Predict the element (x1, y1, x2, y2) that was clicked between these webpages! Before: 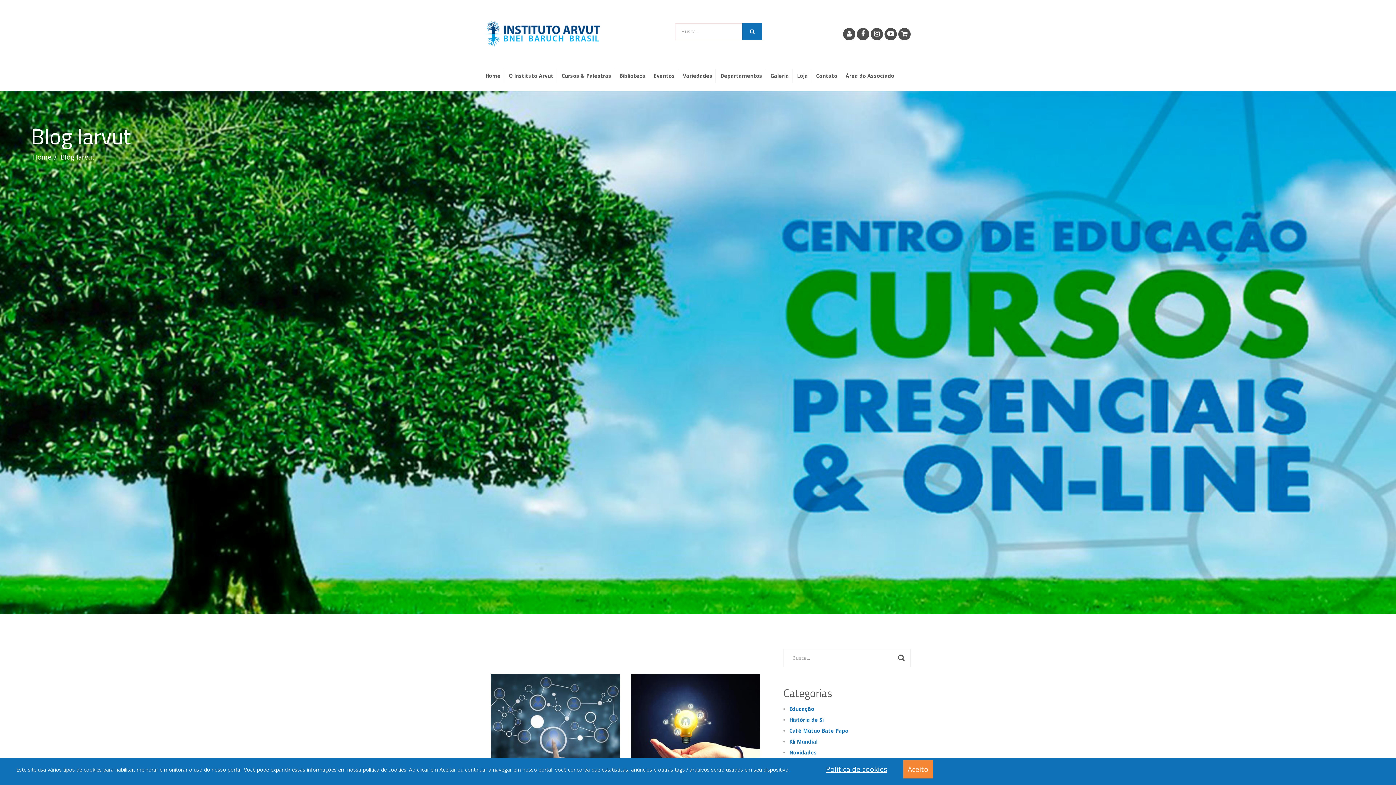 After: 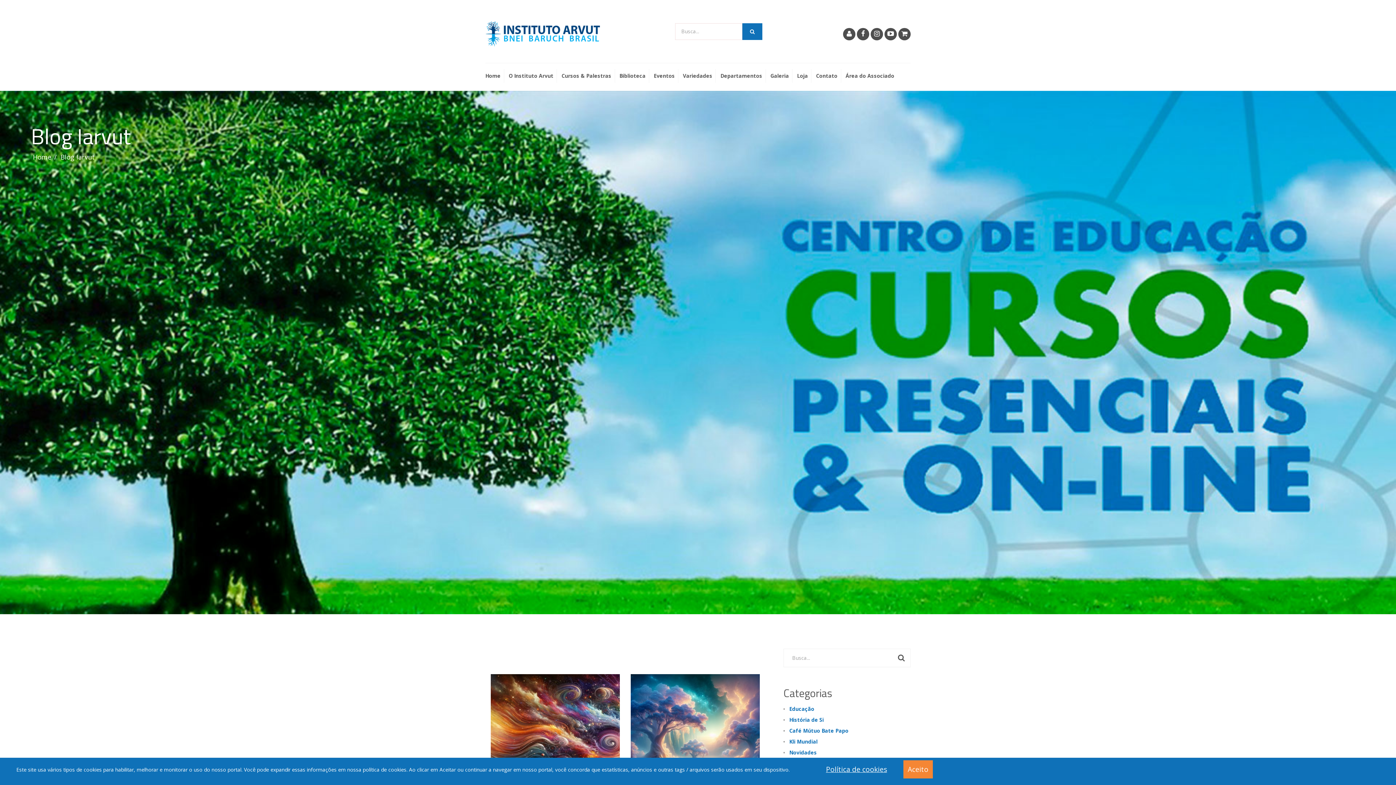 Action: bbox: (895, 649, 907, 667)